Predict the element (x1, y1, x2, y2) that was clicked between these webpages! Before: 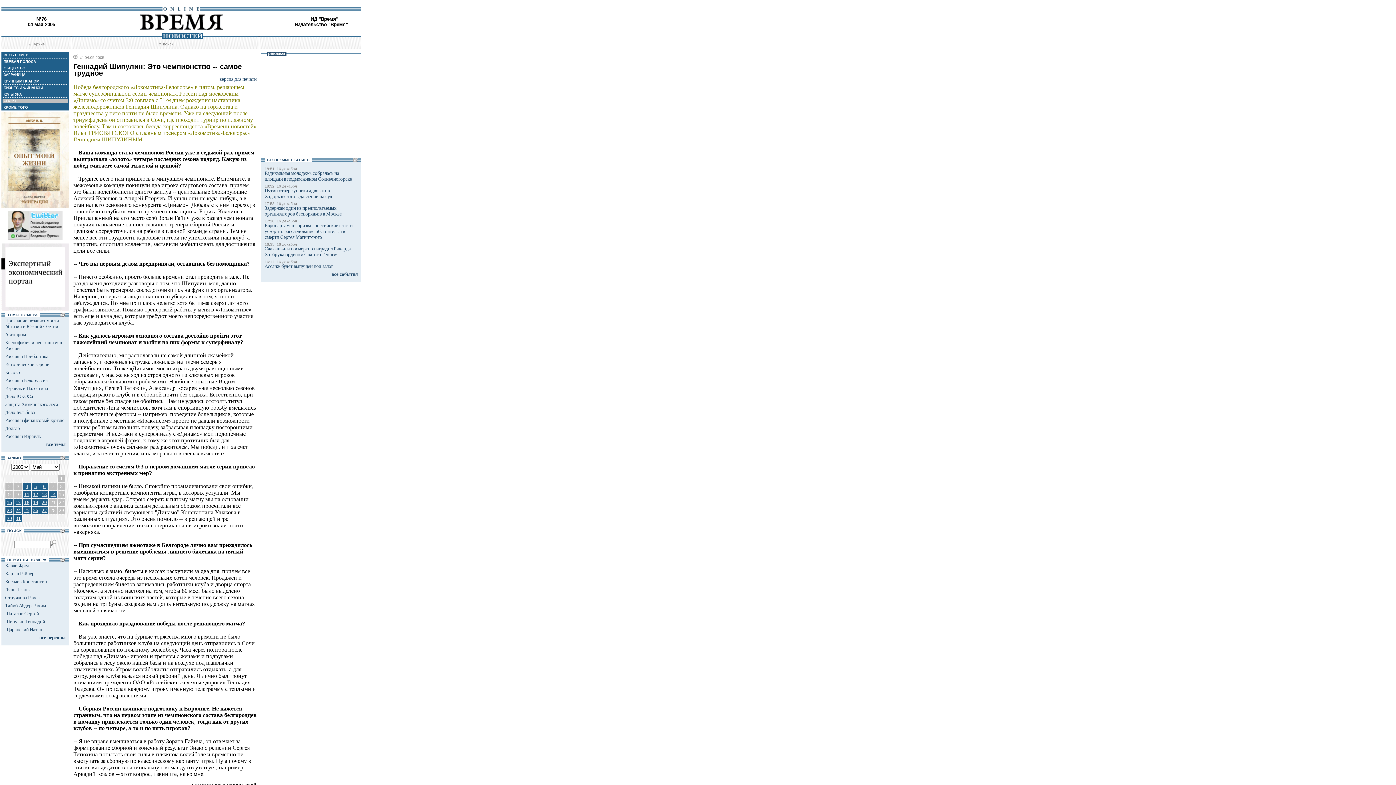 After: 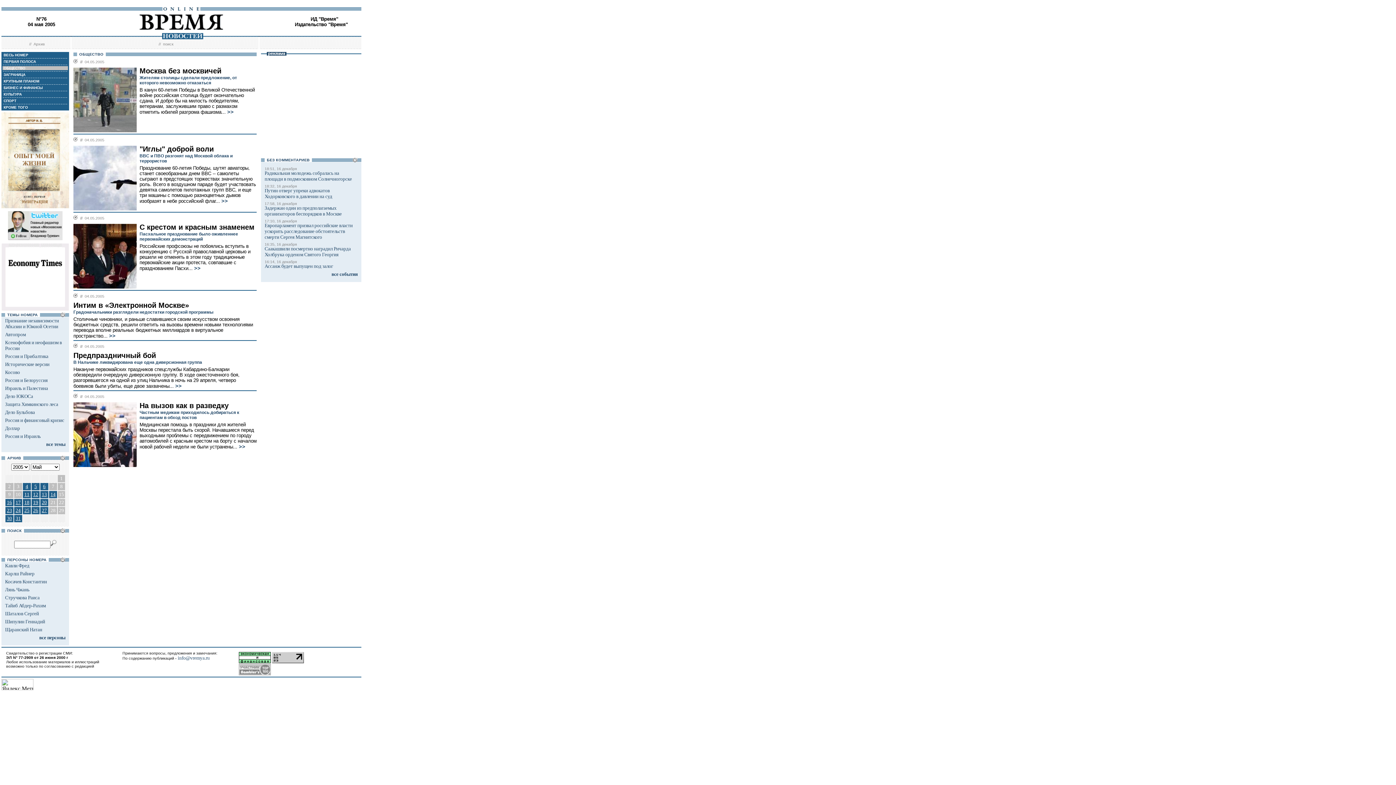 Action: bbox: (2, 66, 25, 70) label:  ОБЩЕСТВО